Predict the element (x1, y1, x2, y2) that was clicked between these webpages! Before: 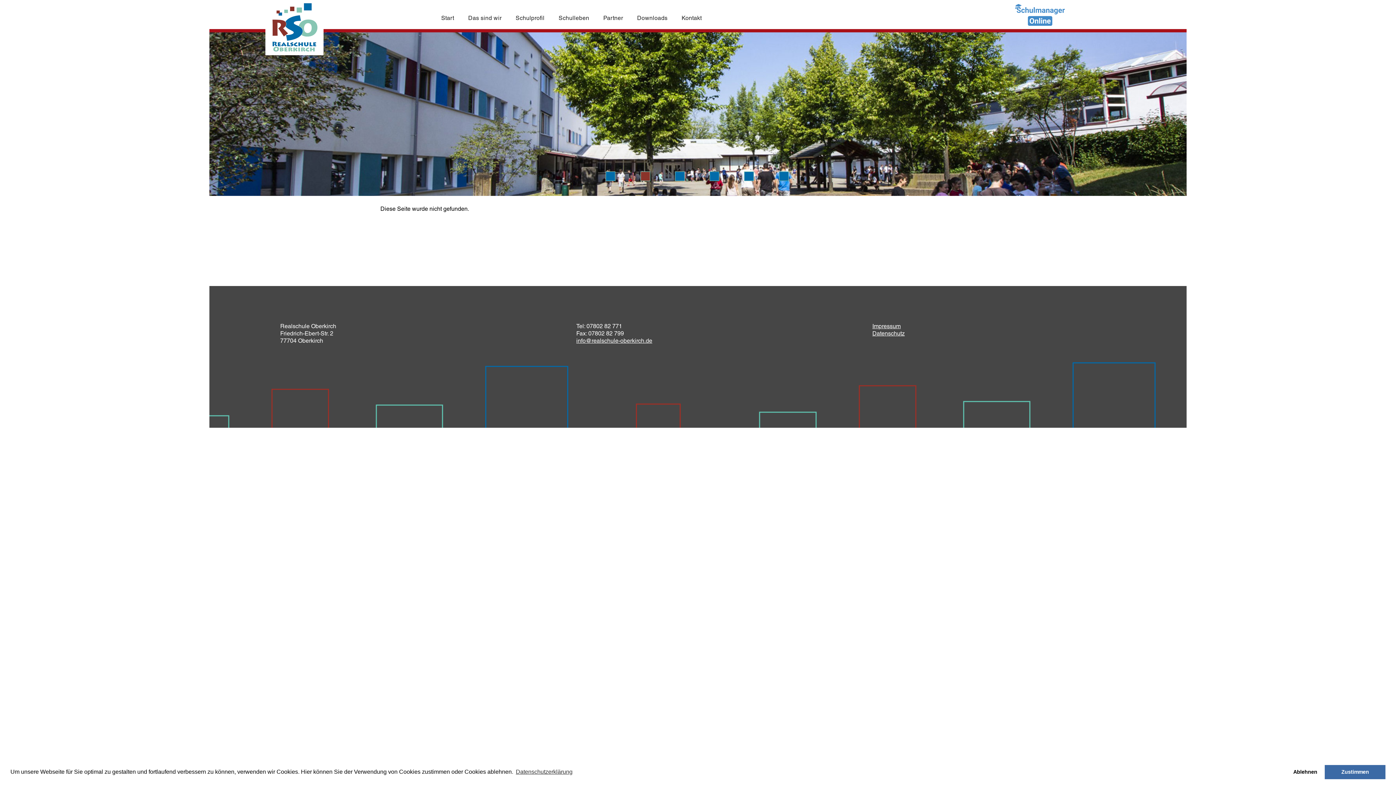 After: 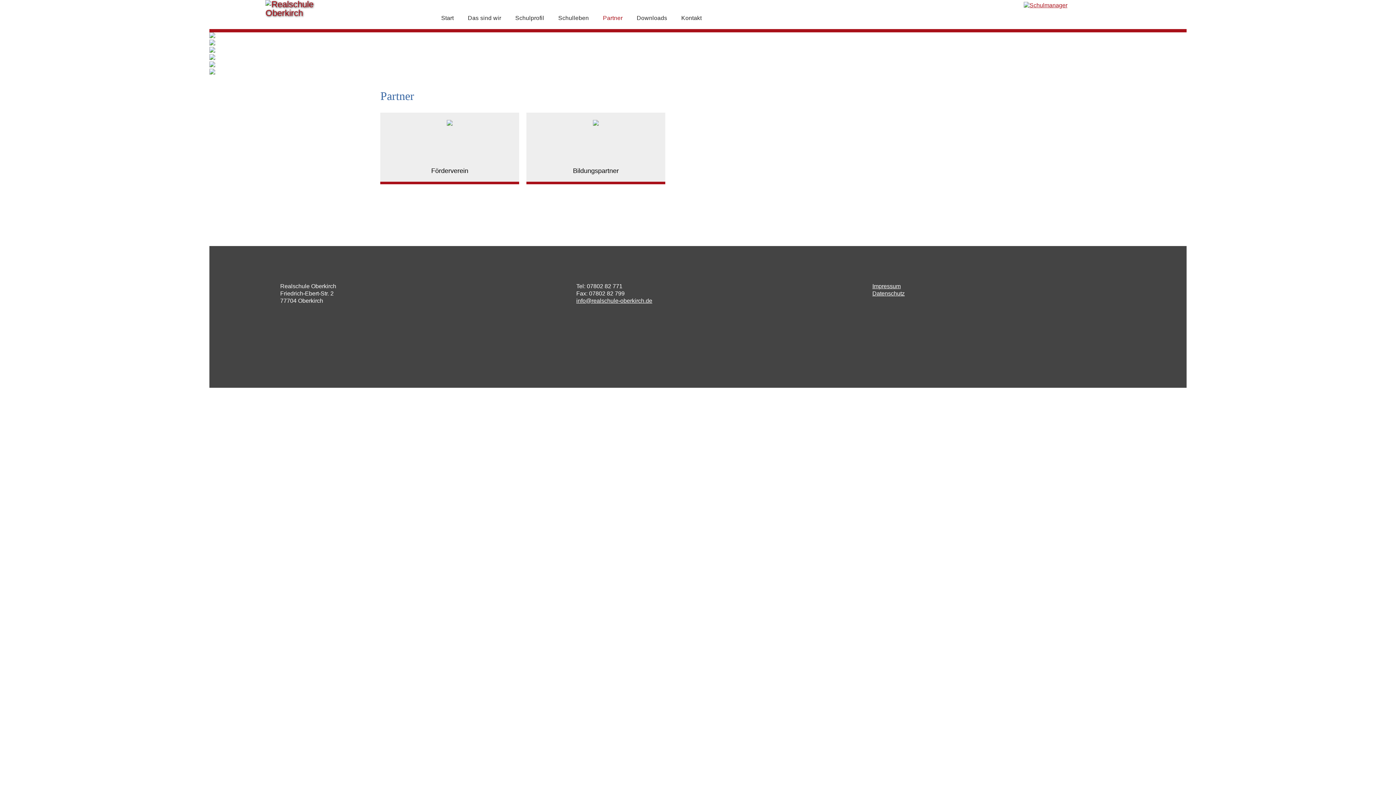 Action: label: Partner bbox: (603, 14, 623, 29)